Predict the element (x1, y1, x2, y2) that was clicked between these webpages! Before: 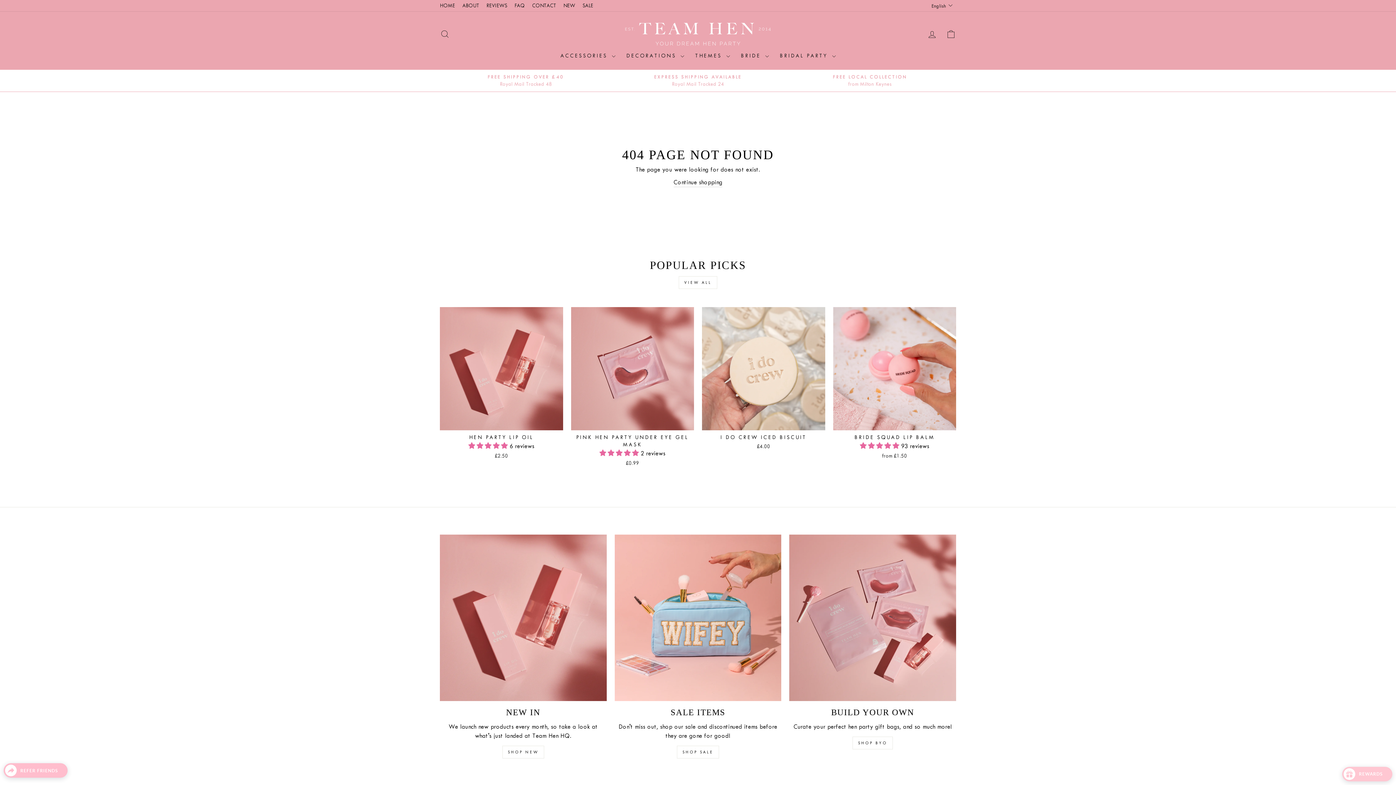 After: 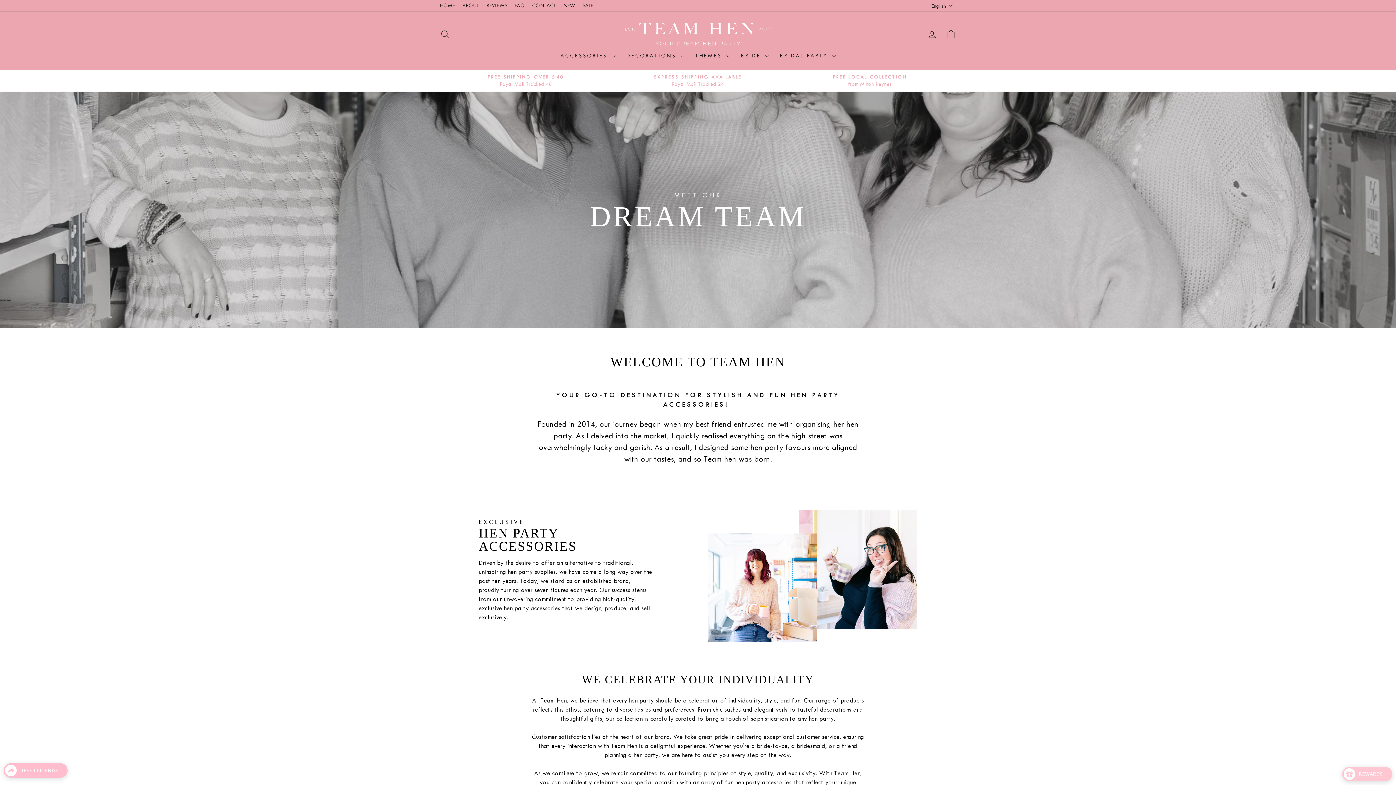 Action: label: ABOUT bbox: (458, 0, 482, 11)